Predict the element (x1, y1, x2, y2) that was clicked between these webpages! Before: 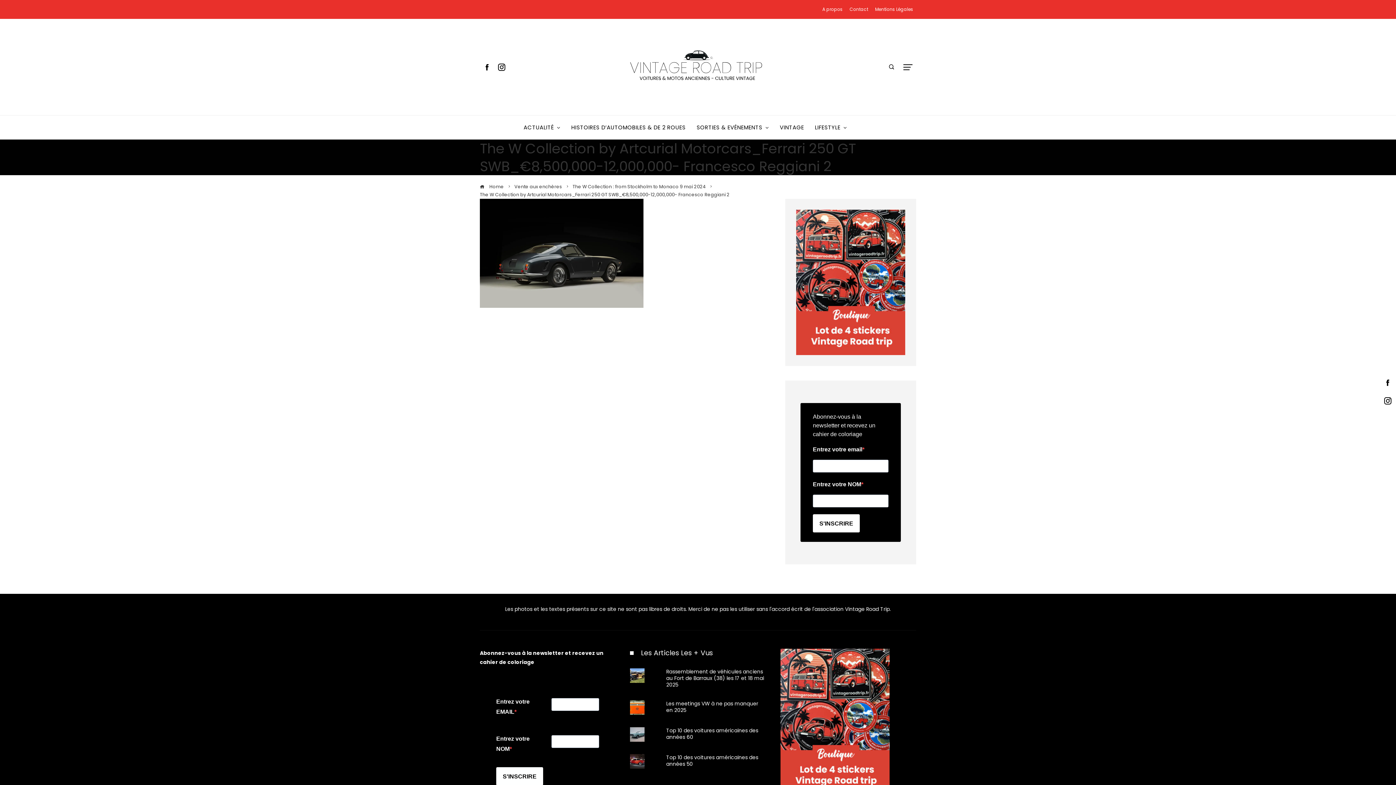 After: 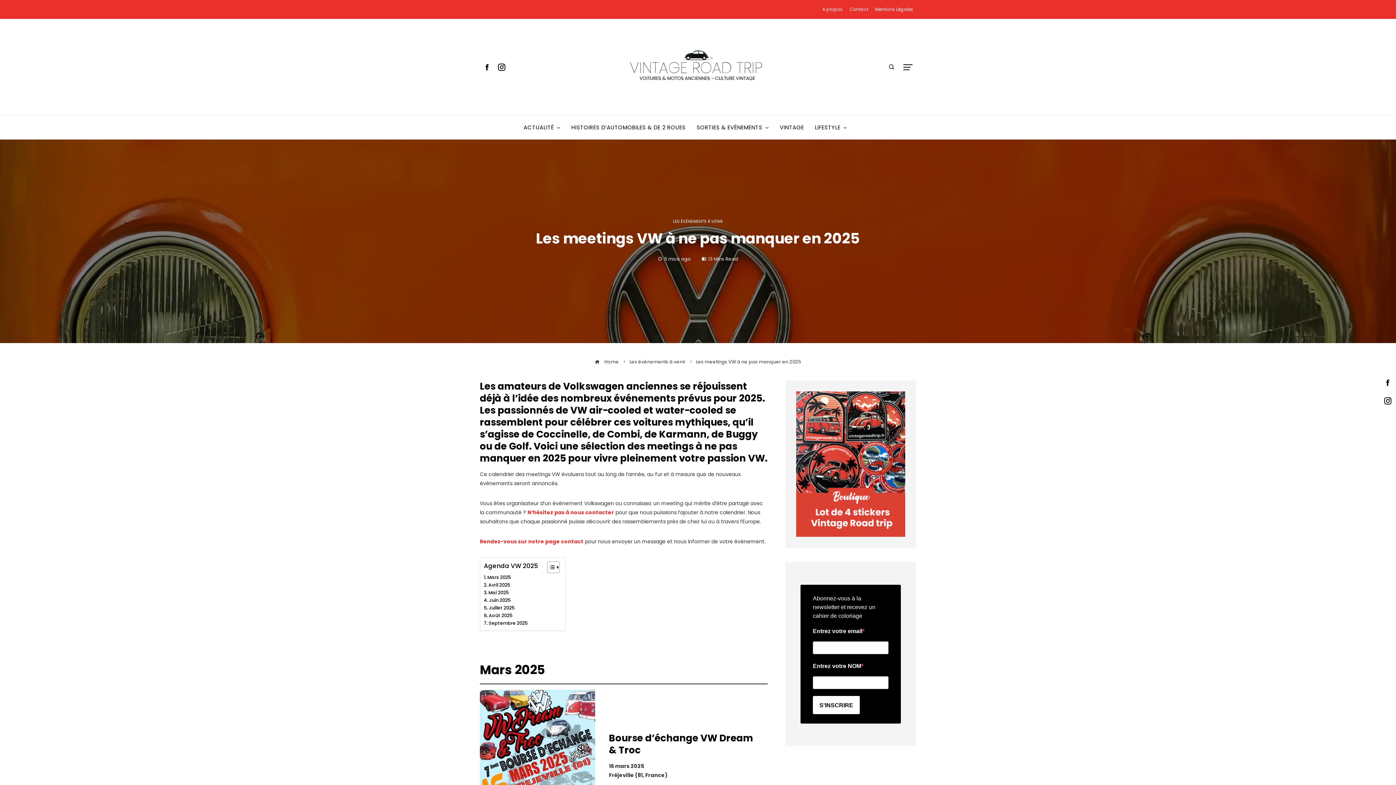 Action: bbox: (666, 700, 758, 714) label: Les meetings VW à ne pas manquer en 2025